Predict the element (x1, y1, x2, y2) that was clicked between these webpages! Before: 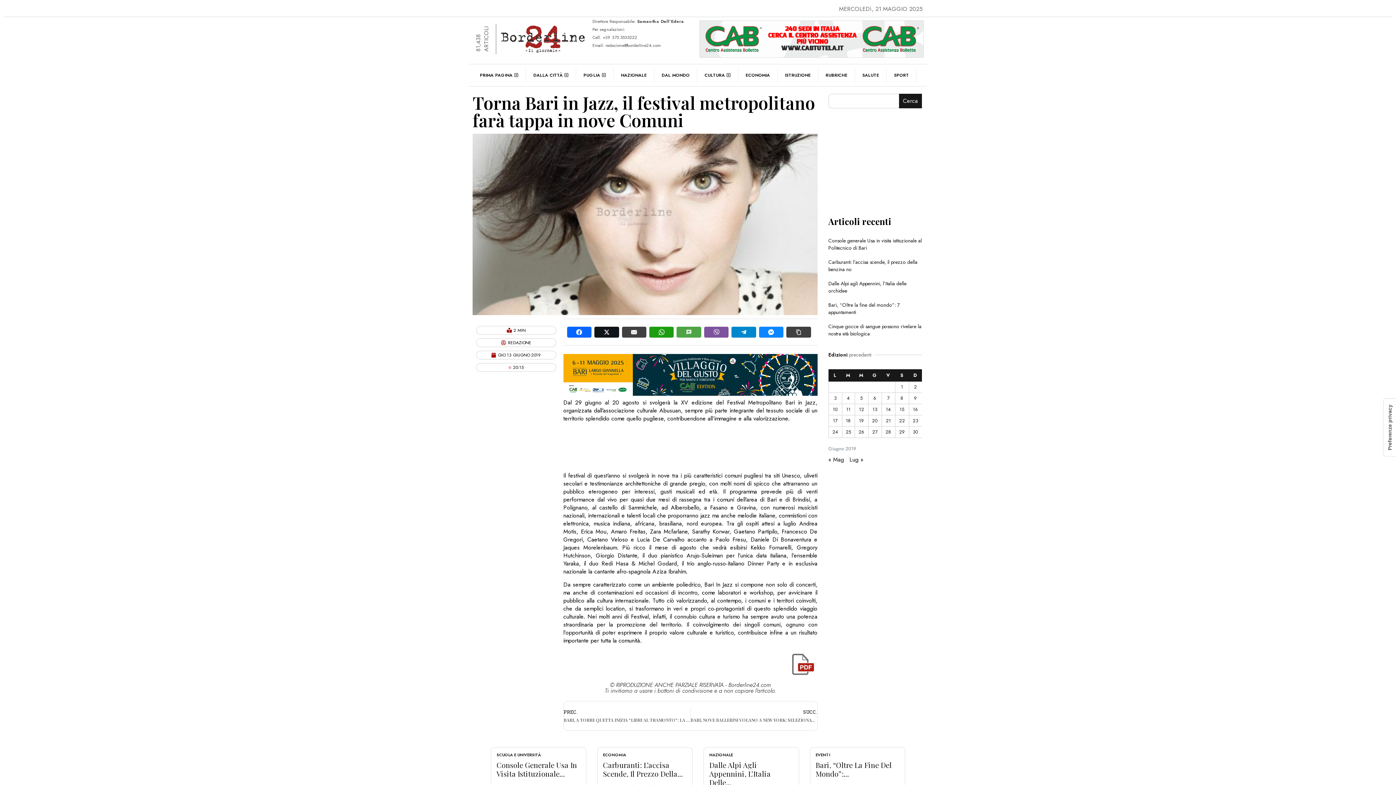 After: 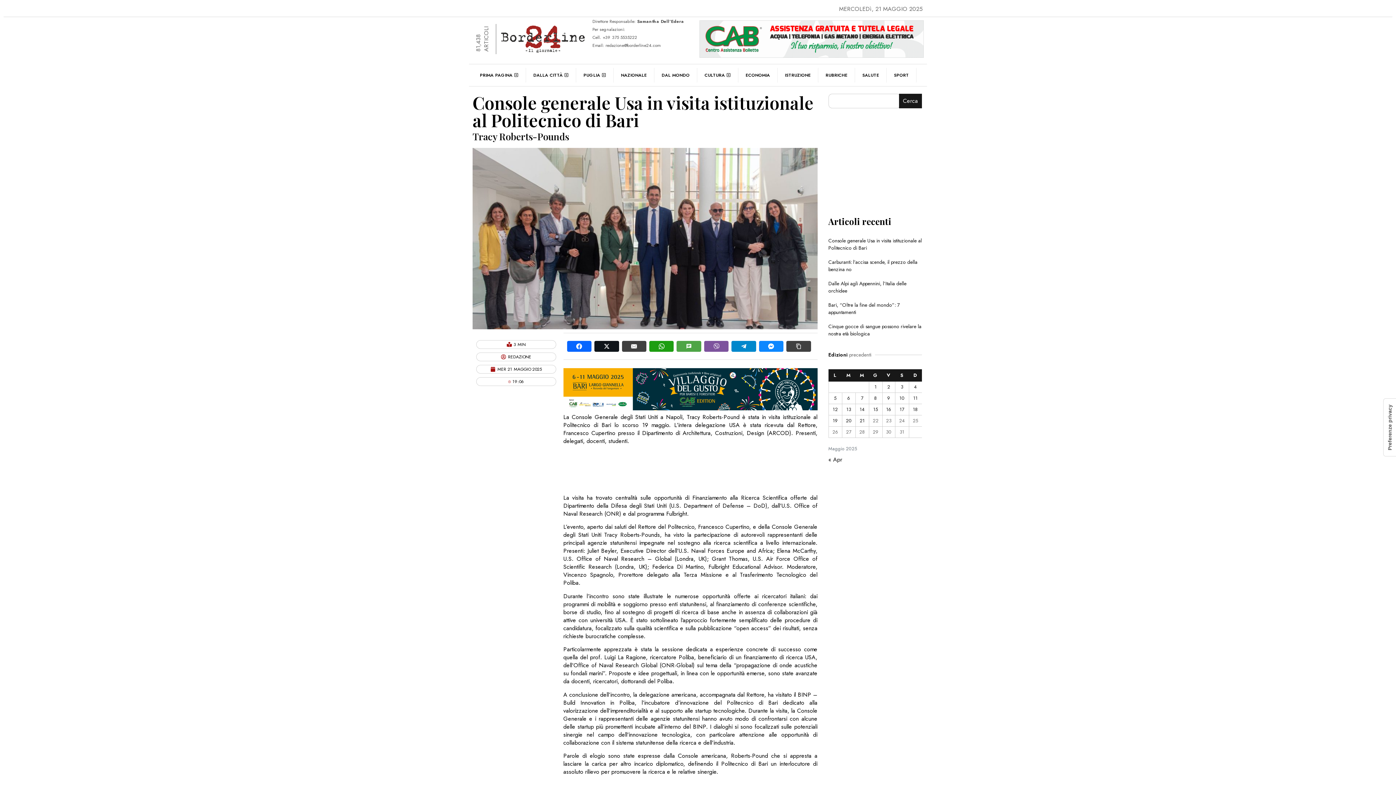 Action: label: Console Generale Usa In Visita Istituzionale... bbox: (496, 760, 577, 778)